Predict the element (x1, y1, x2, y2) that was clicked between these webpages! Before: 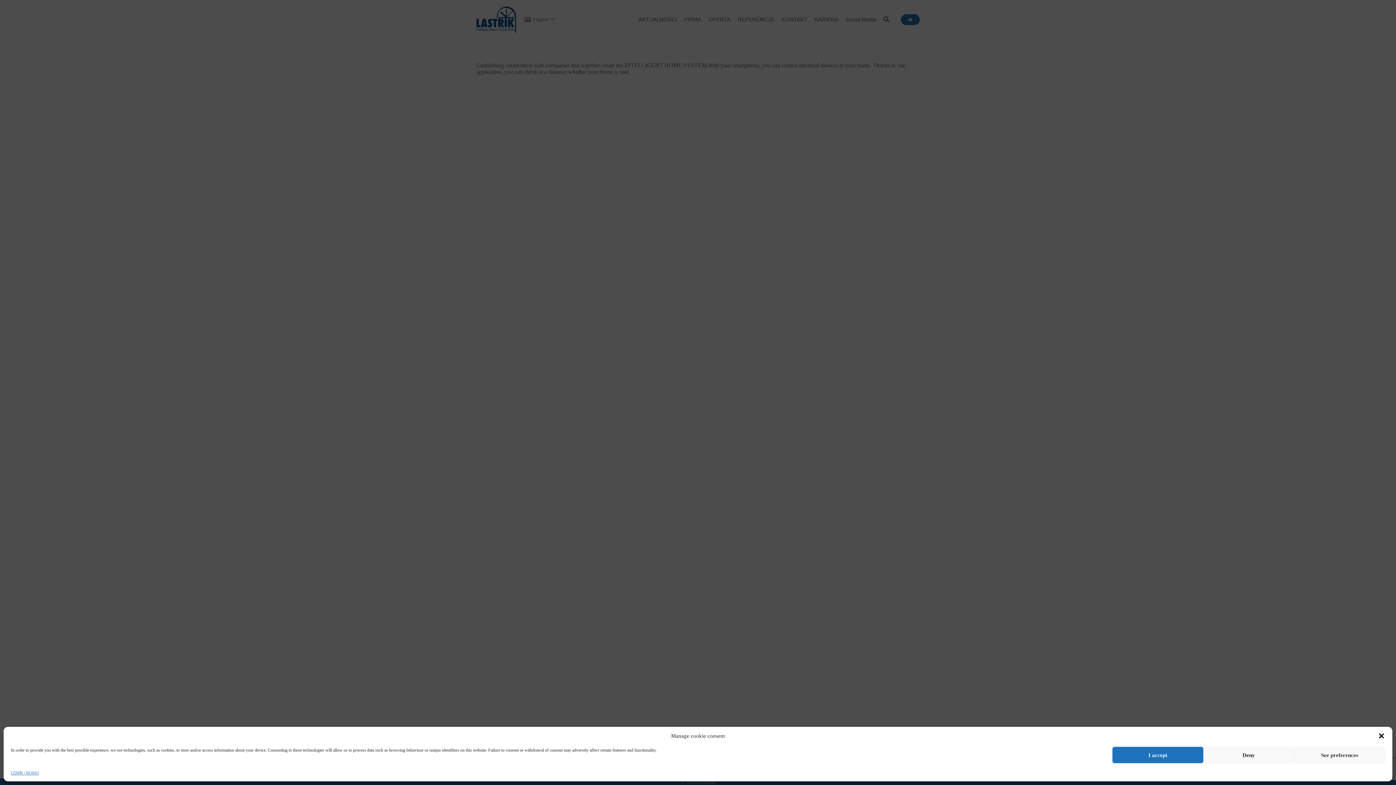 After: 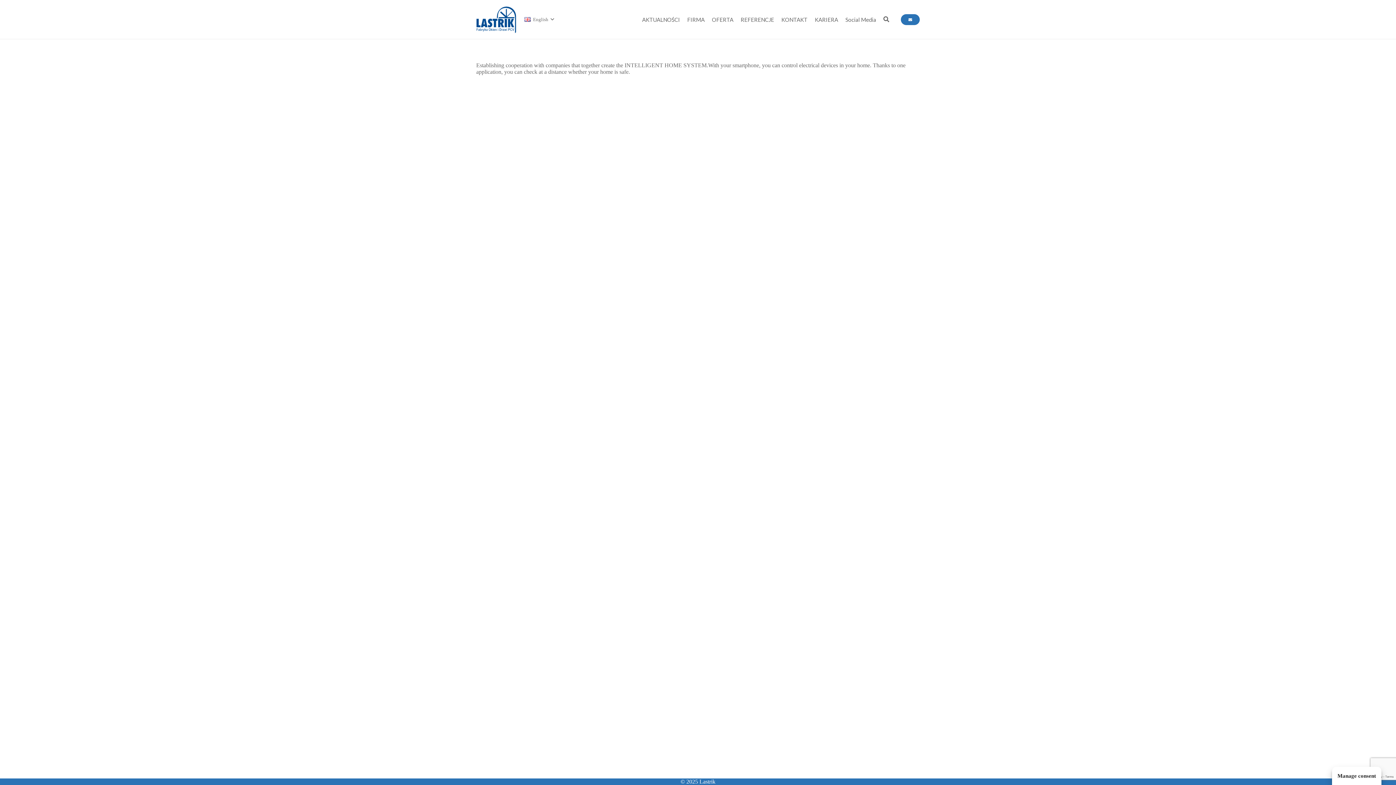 Action: bbox: (1112, 747, 1203, 763) label: I accept